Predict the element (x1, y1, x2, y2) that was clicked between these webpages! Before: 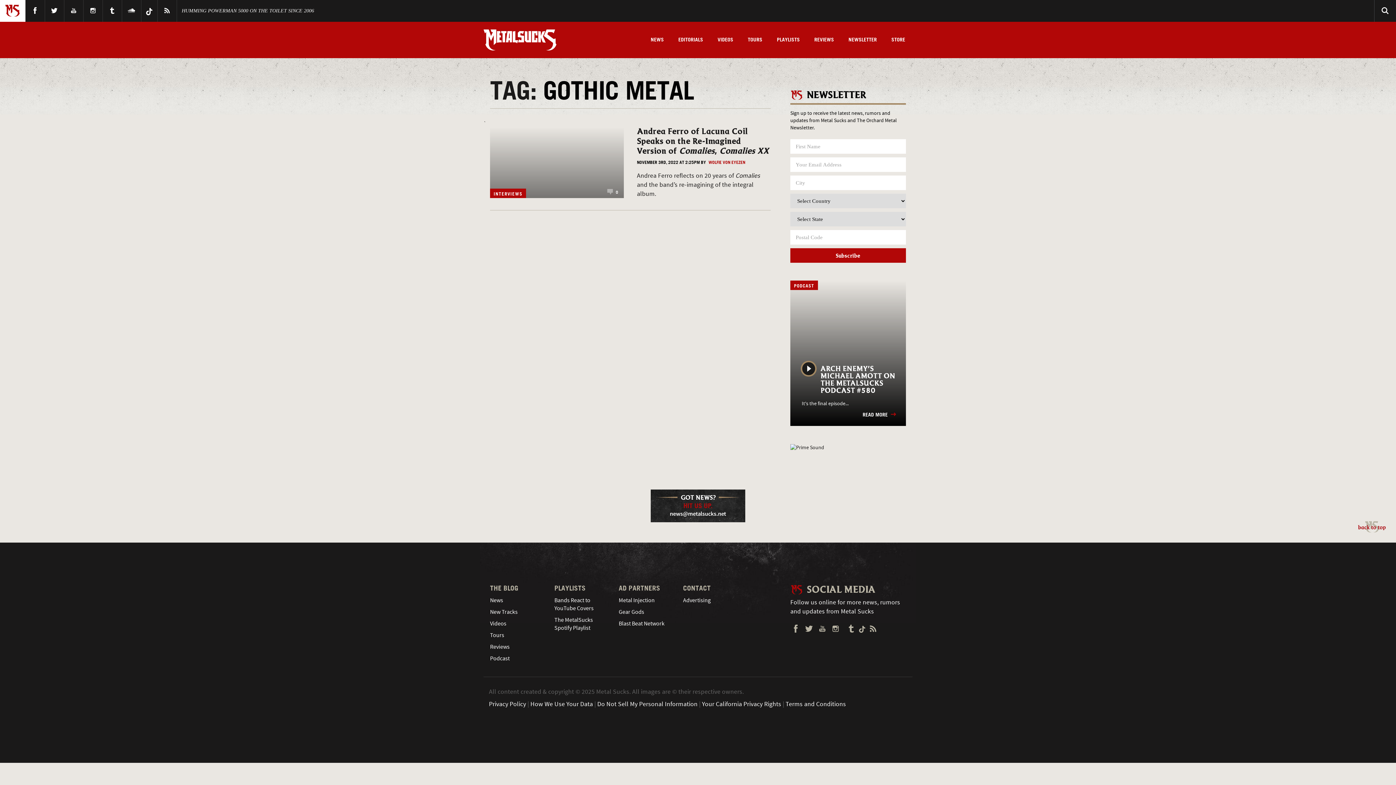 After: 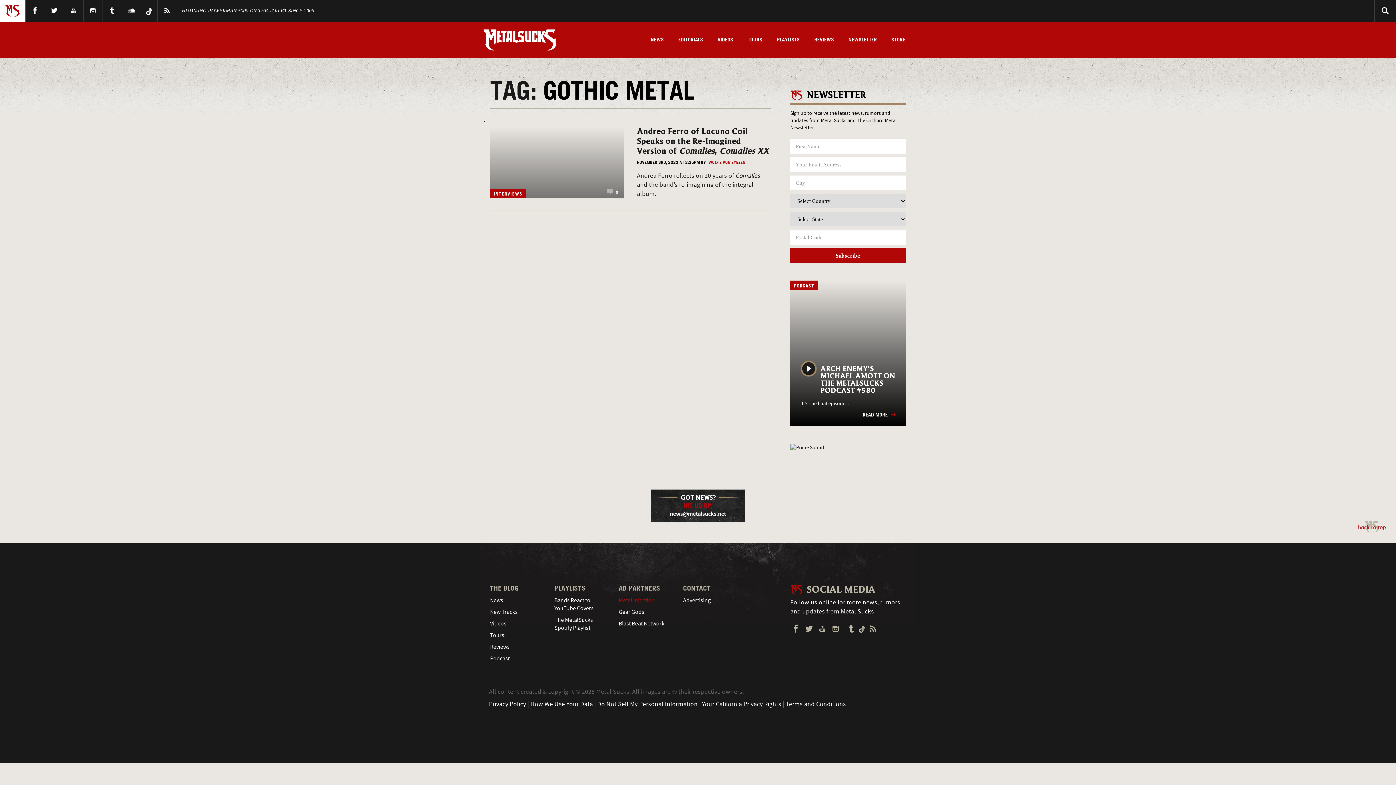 Action: bbox: (618, 597, 654, 604) label: Metal Injection